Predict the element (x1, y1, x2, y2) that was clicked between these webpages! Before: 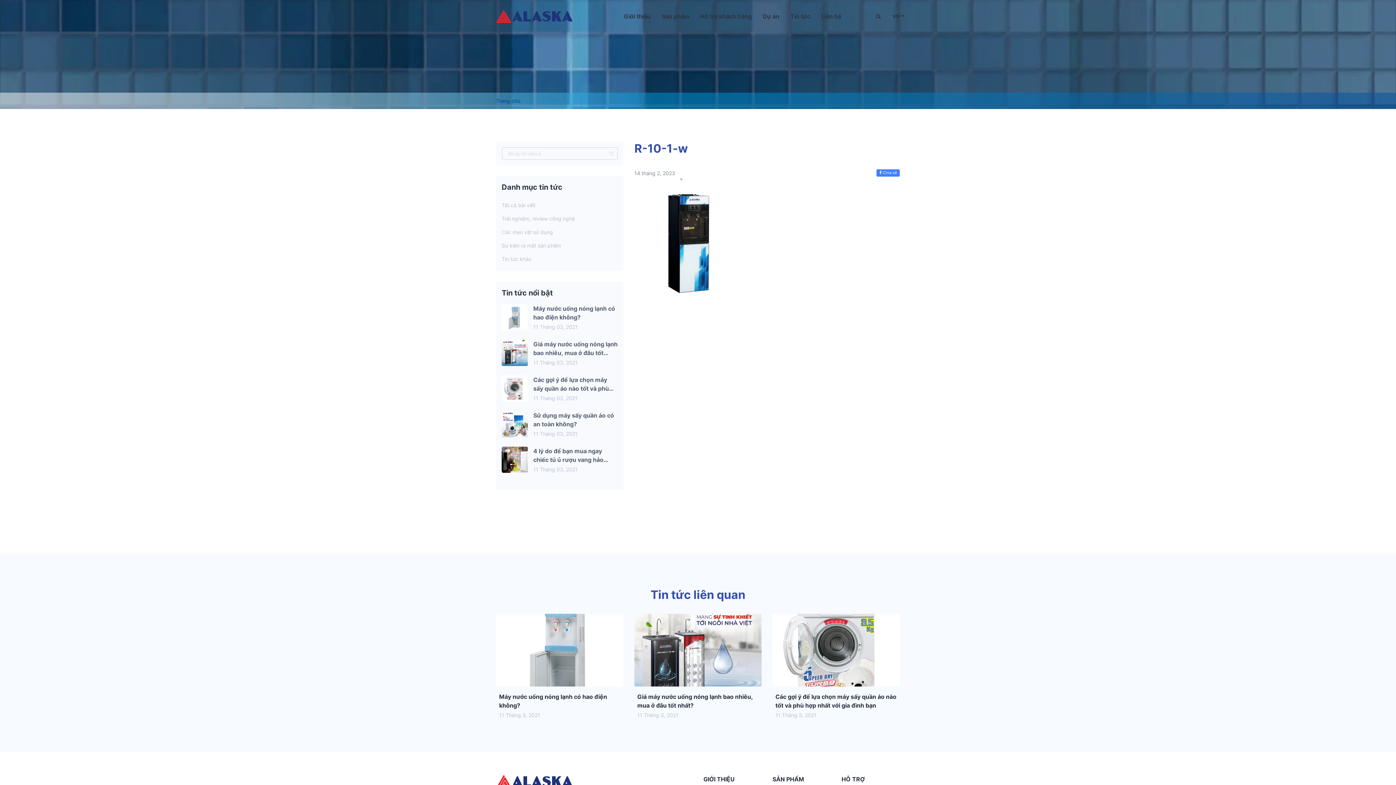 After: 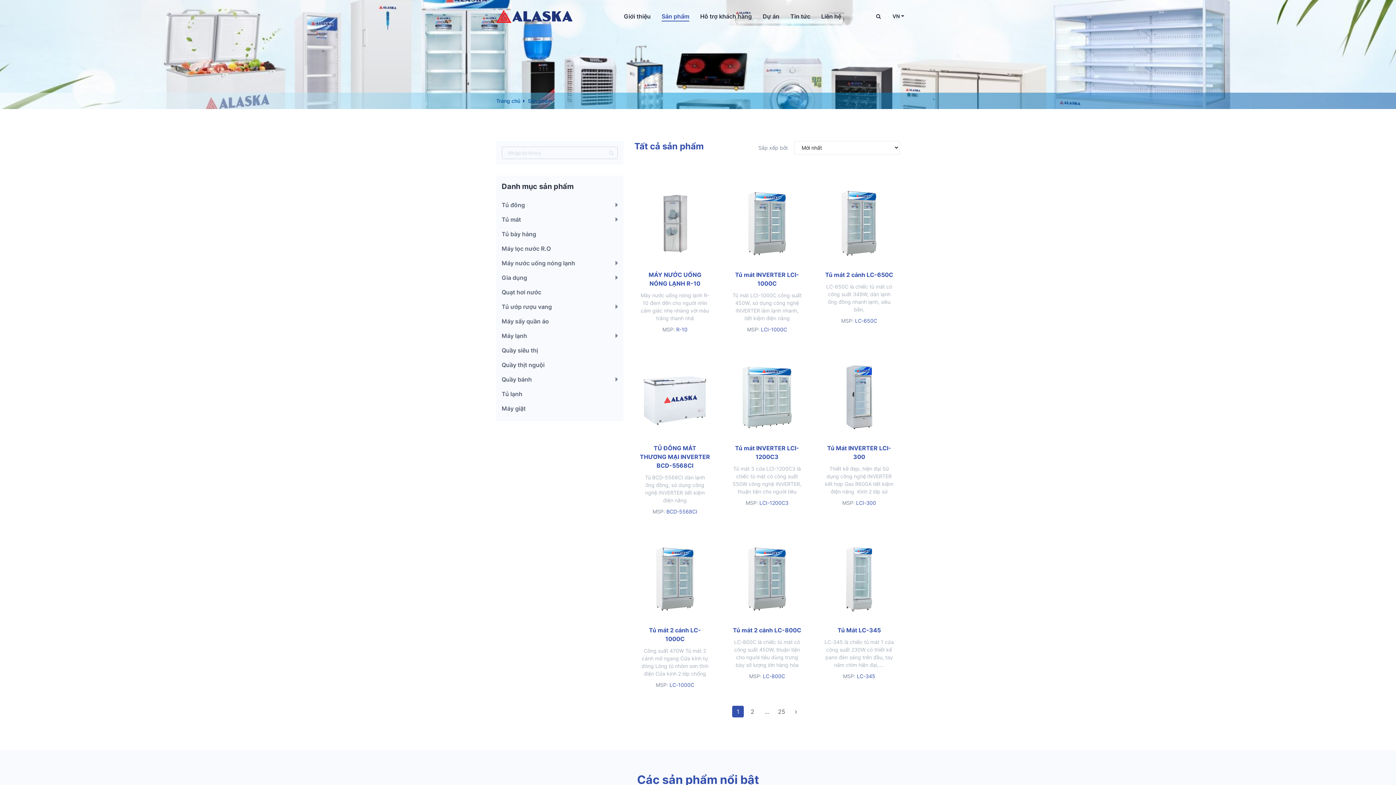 Action: bbox: (661, 12, 689, 19) label: Sản phẩm